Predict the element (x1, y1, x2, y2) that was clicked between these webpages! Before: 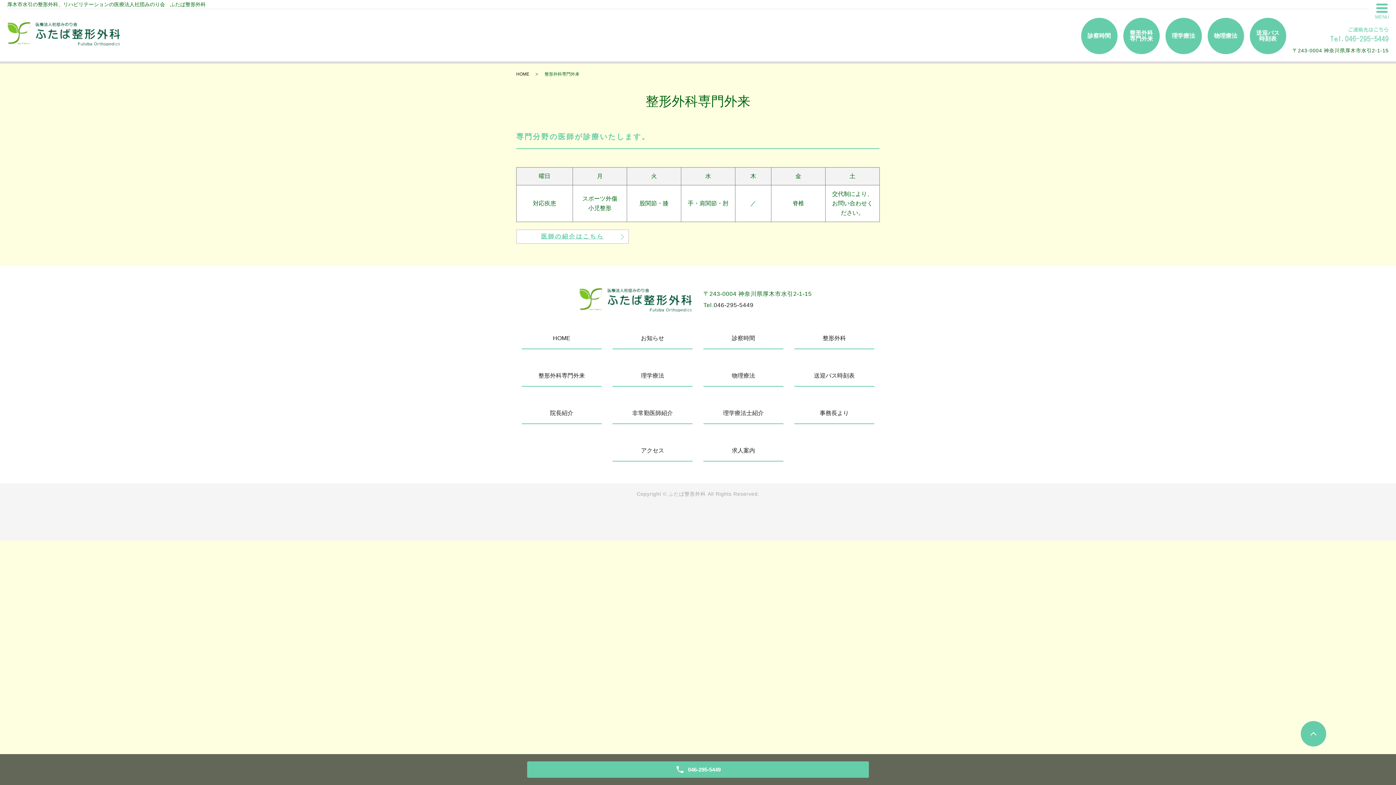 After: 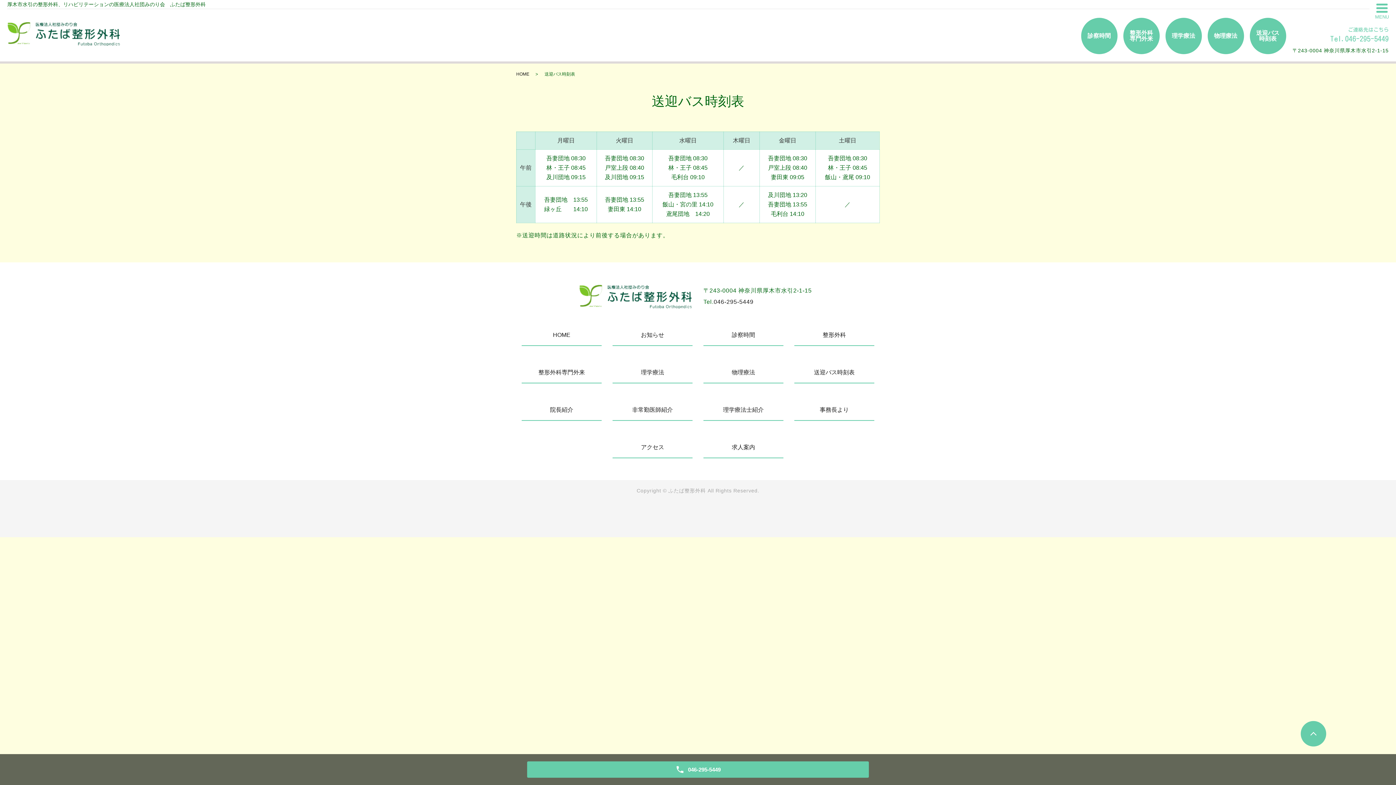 Action: bbox: (794, 371, 874, 386) label: 送迎バス時刻表